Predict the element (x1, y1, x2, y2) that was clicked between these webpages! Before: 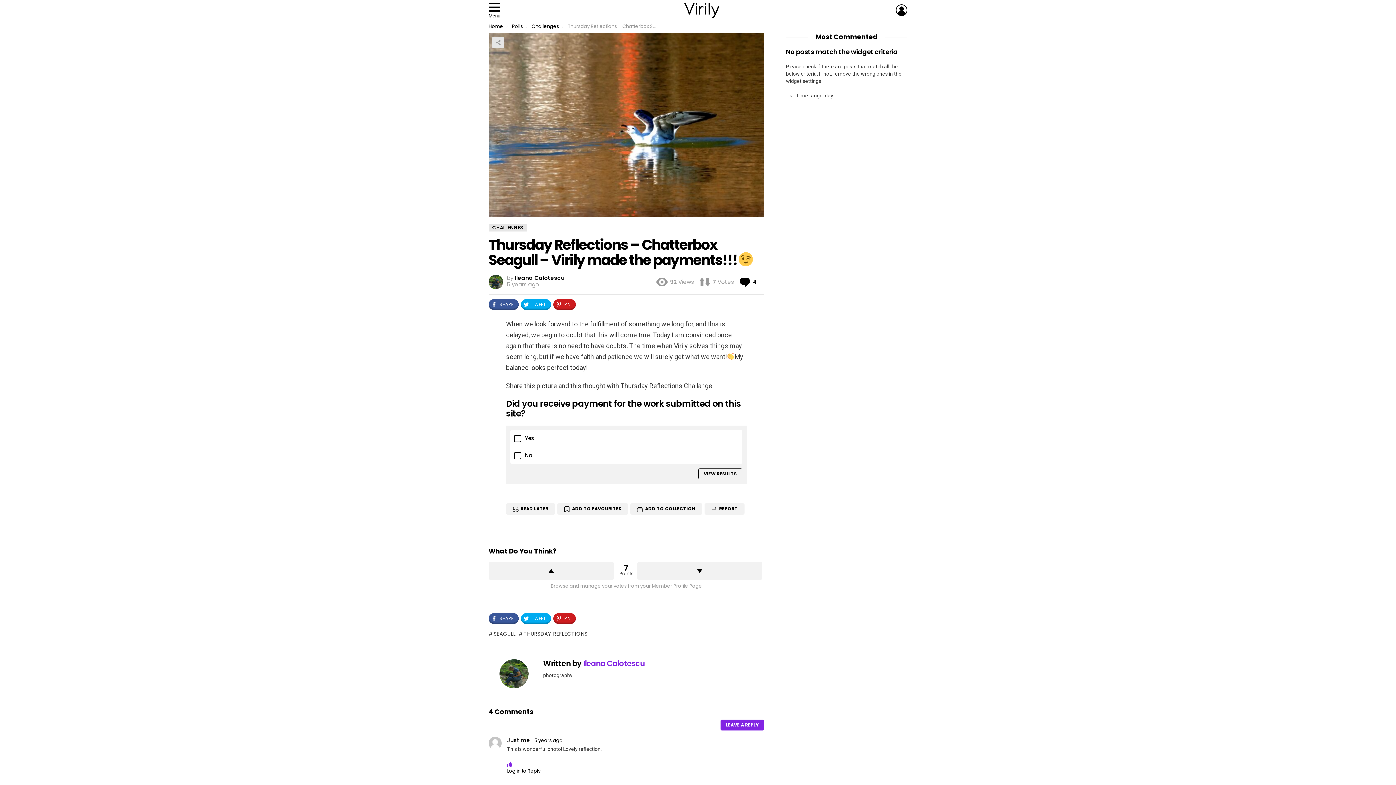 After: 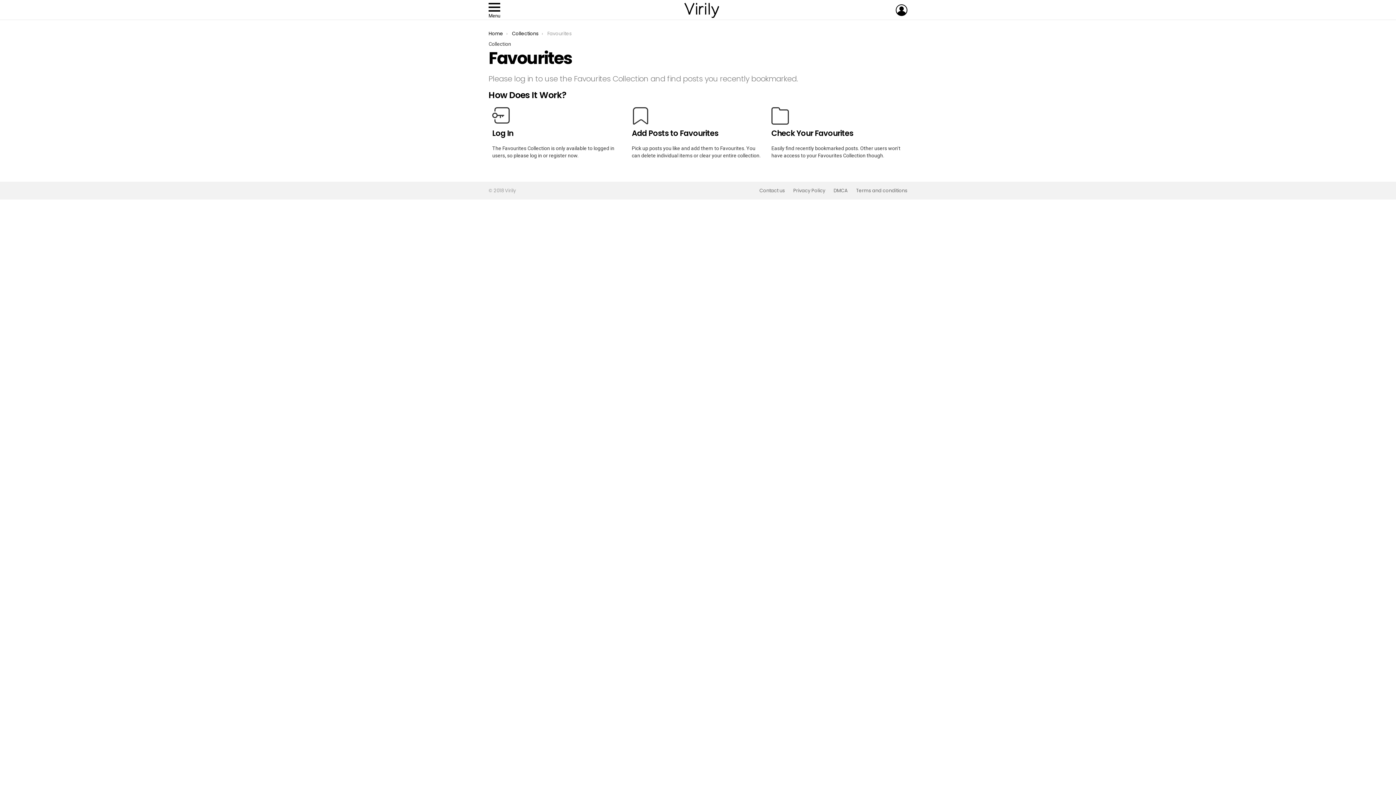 Action: bbox: (557, 503, 628, 514) label: ADD TO FAVOURITES